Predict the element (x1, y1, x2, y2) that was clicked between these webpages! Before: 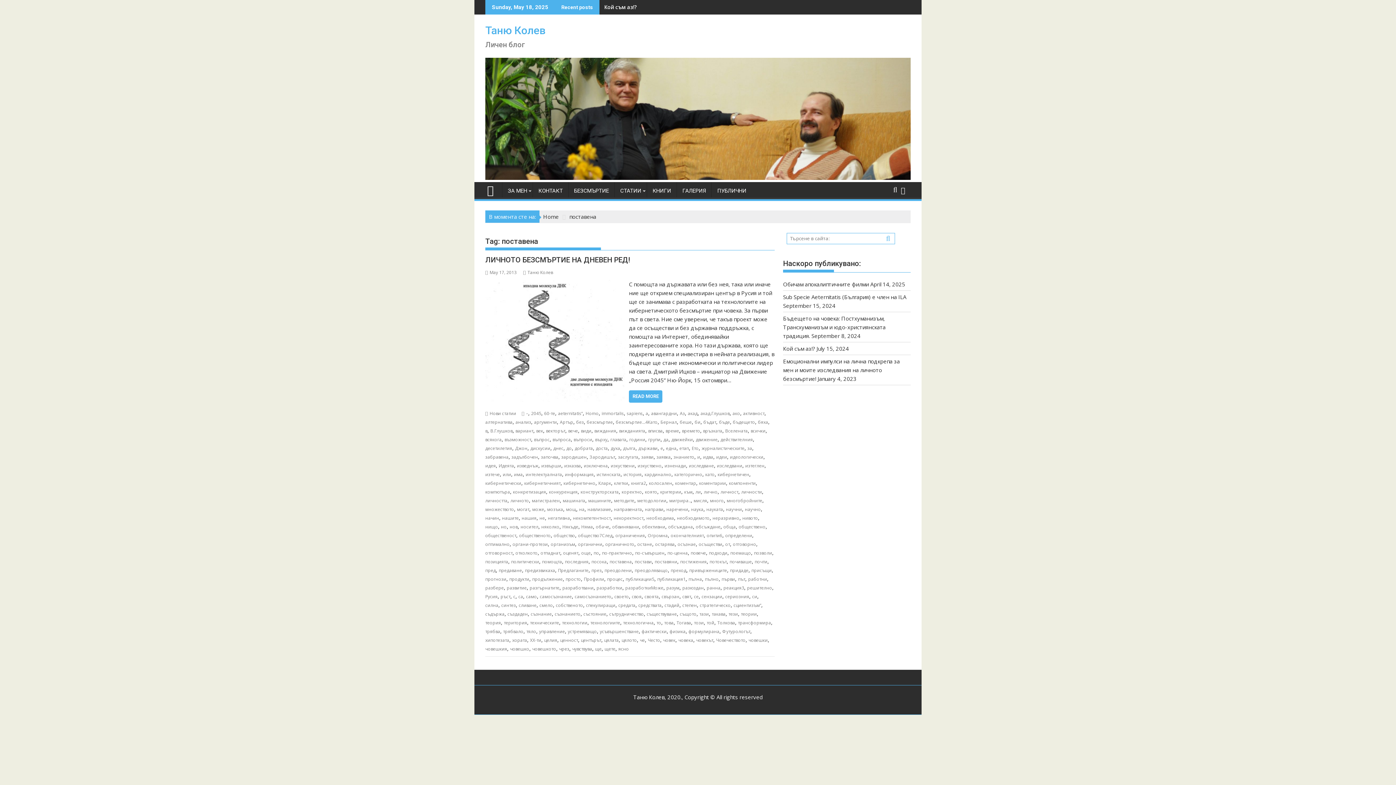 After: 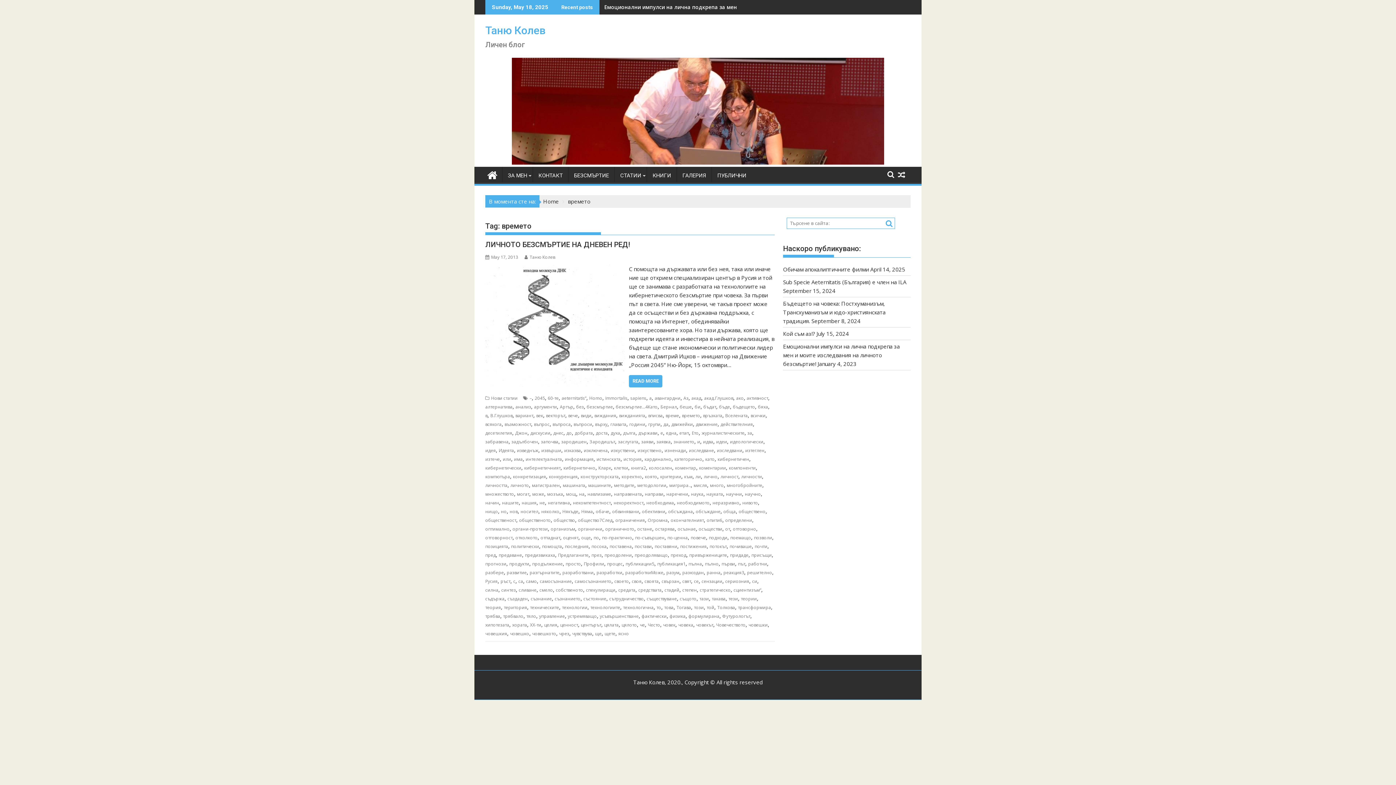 Action: bbox: (682, 427, 700, 434) label: времето